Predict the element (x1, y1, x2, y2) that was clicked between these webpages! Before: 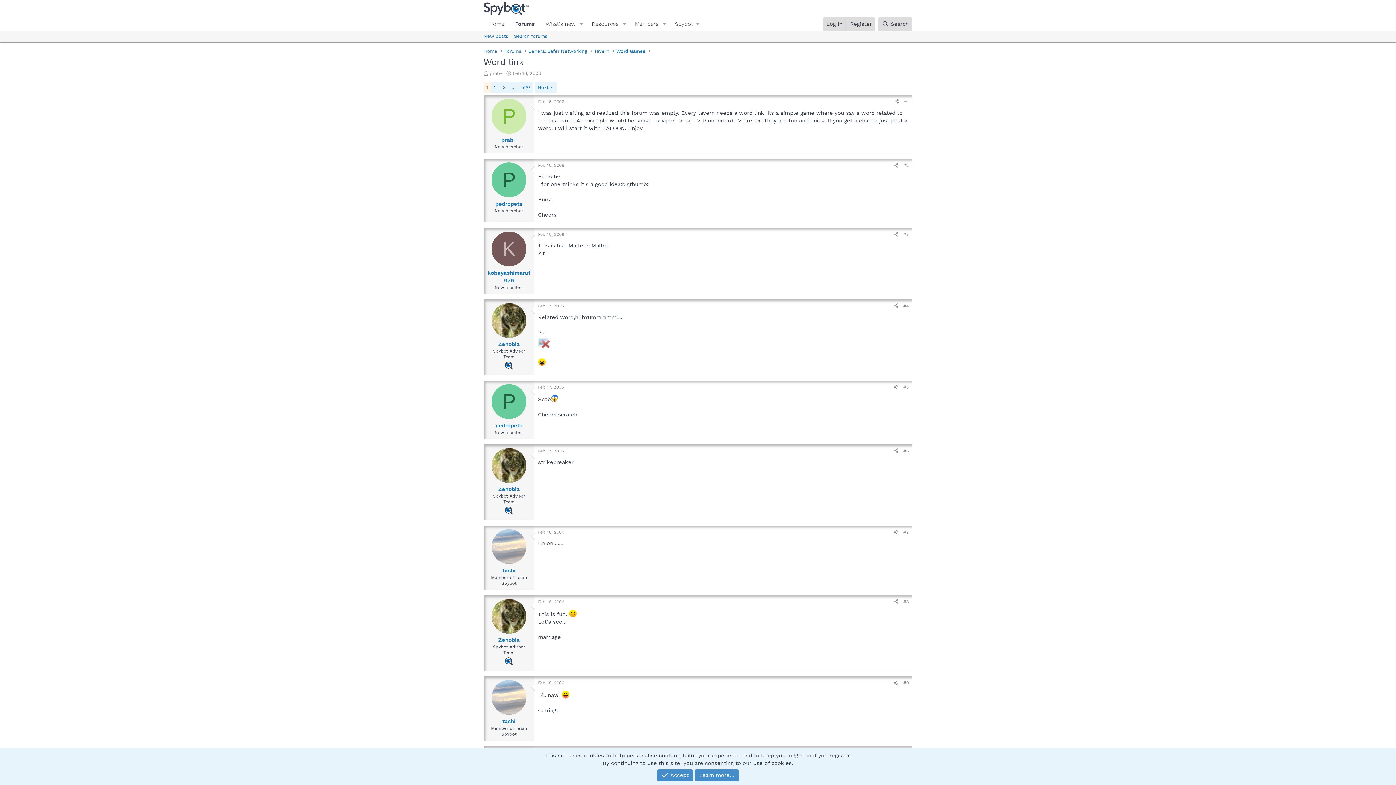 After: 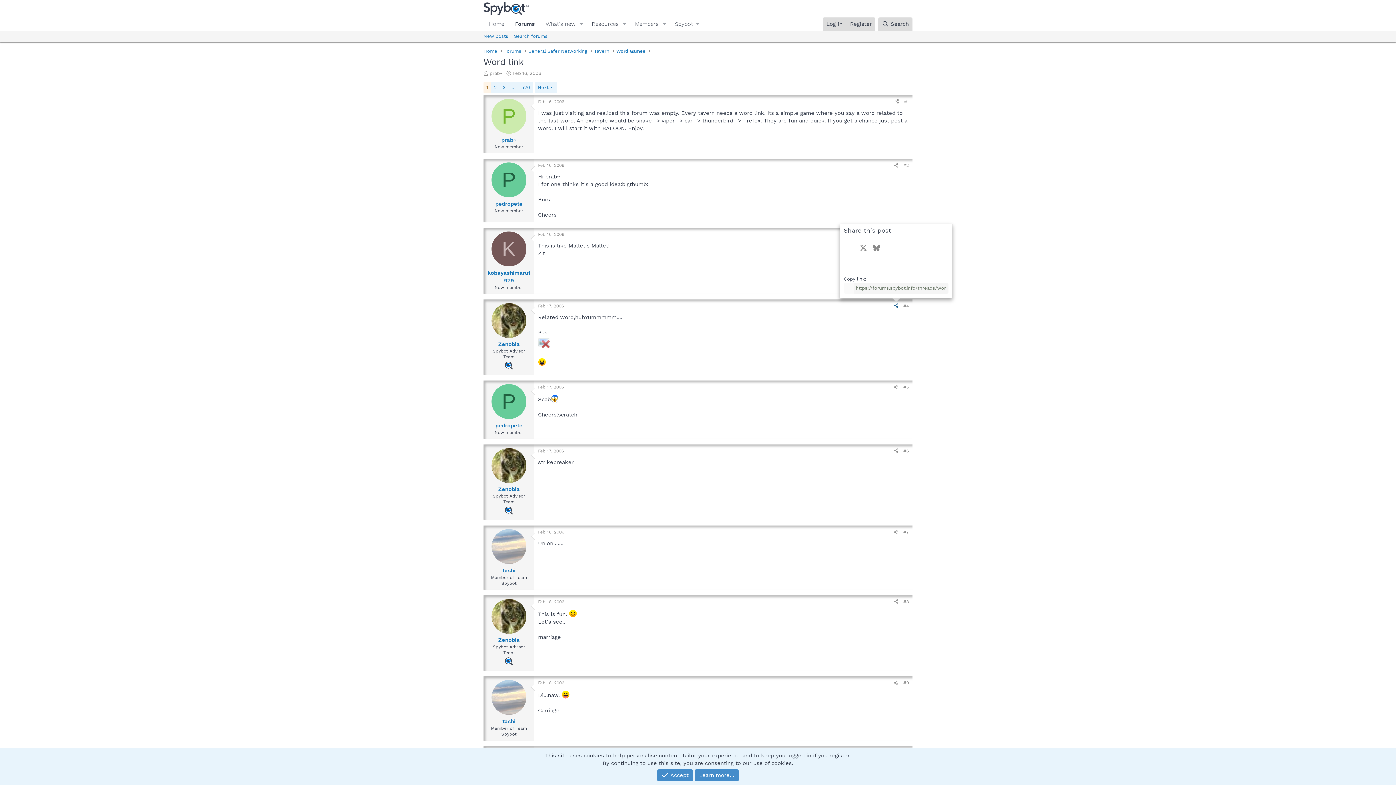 Action: bbox: (891, 302, 901, 310) label: Share